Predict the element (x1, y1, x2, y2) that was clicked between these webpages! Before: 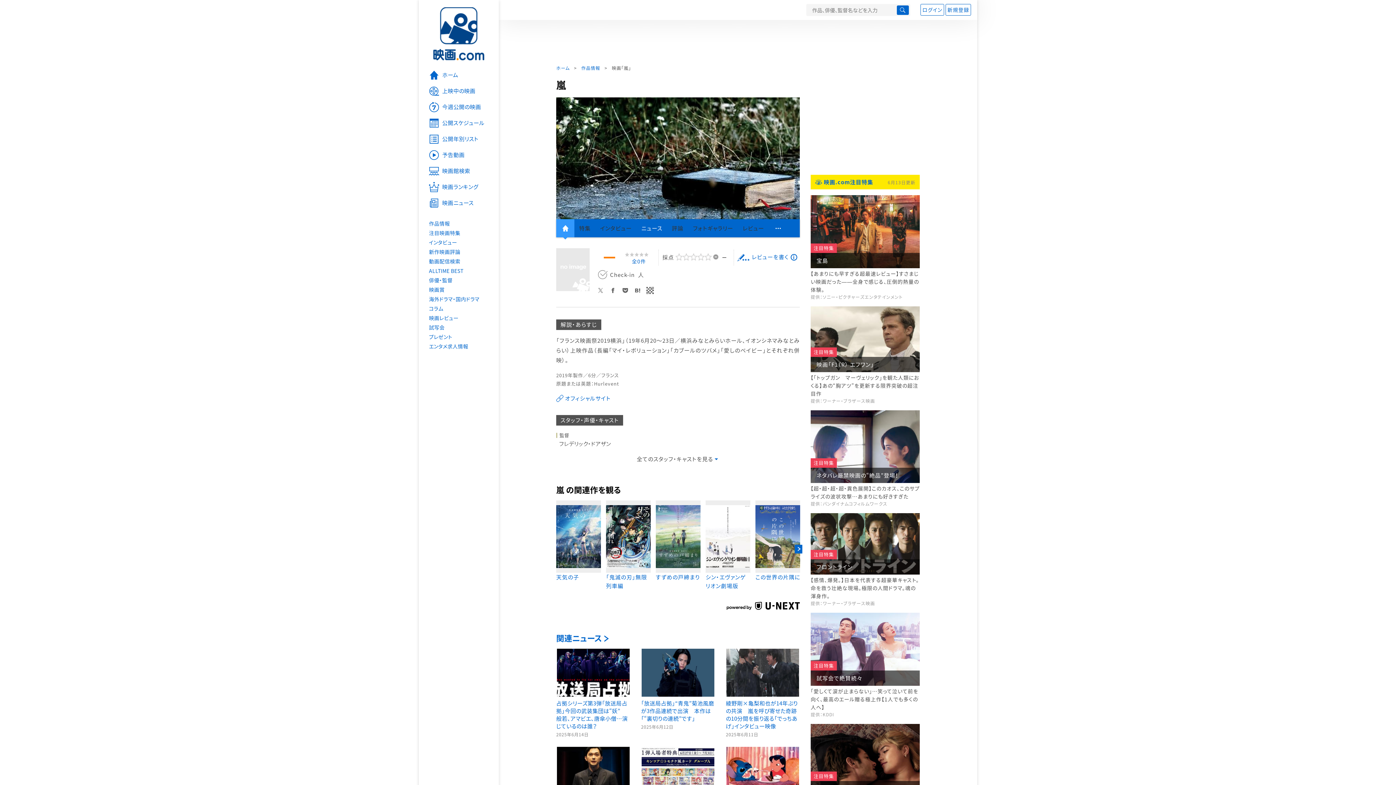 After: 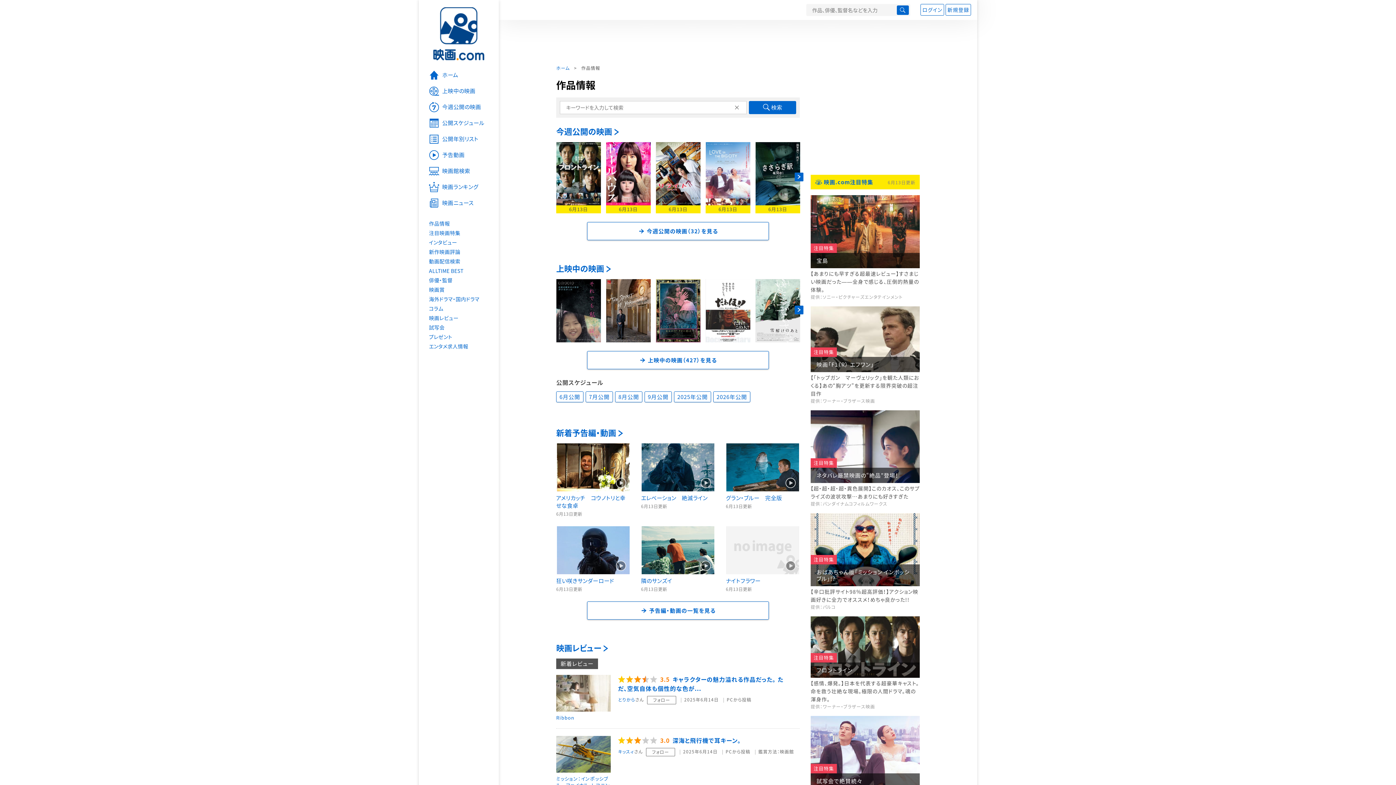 Action: label: 作品情報 bbox: (578, 63, 603, 72)